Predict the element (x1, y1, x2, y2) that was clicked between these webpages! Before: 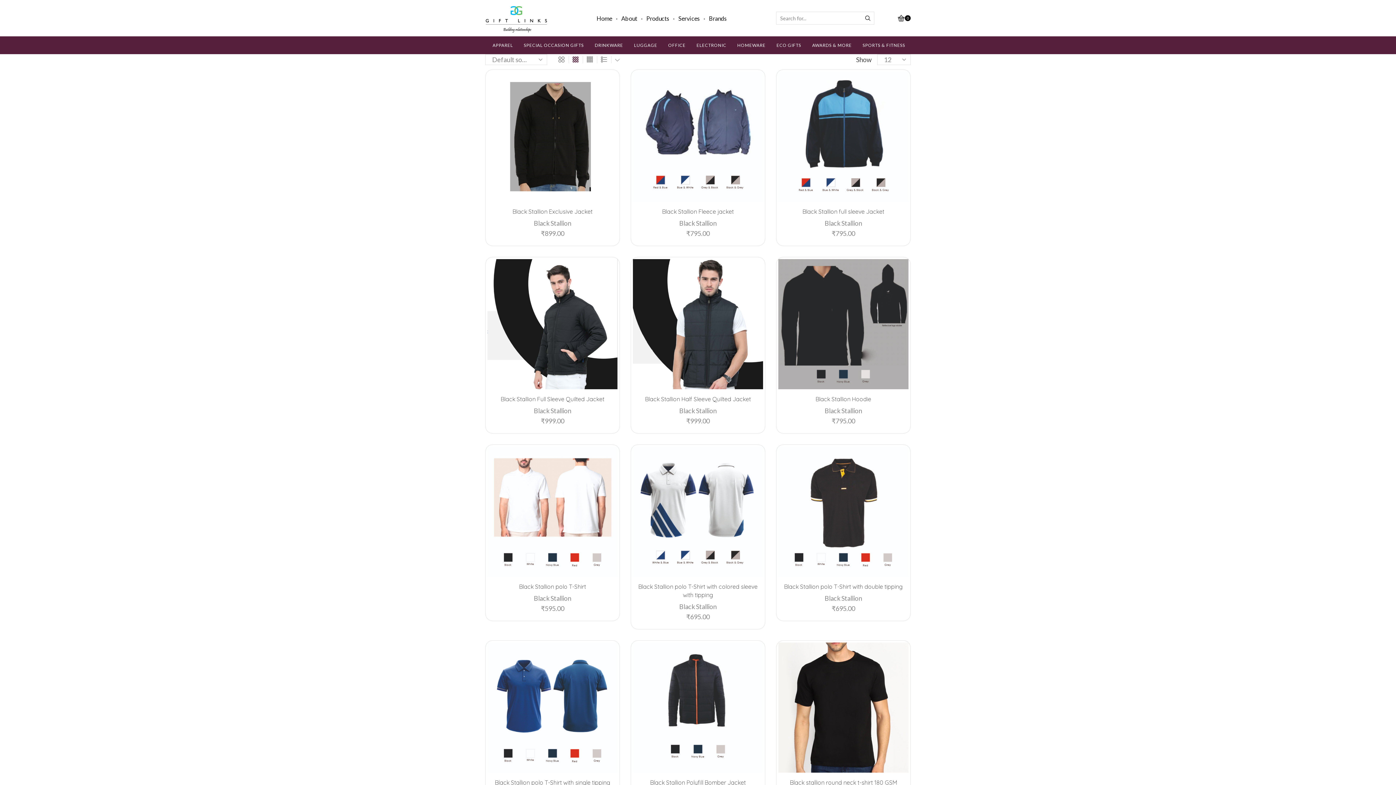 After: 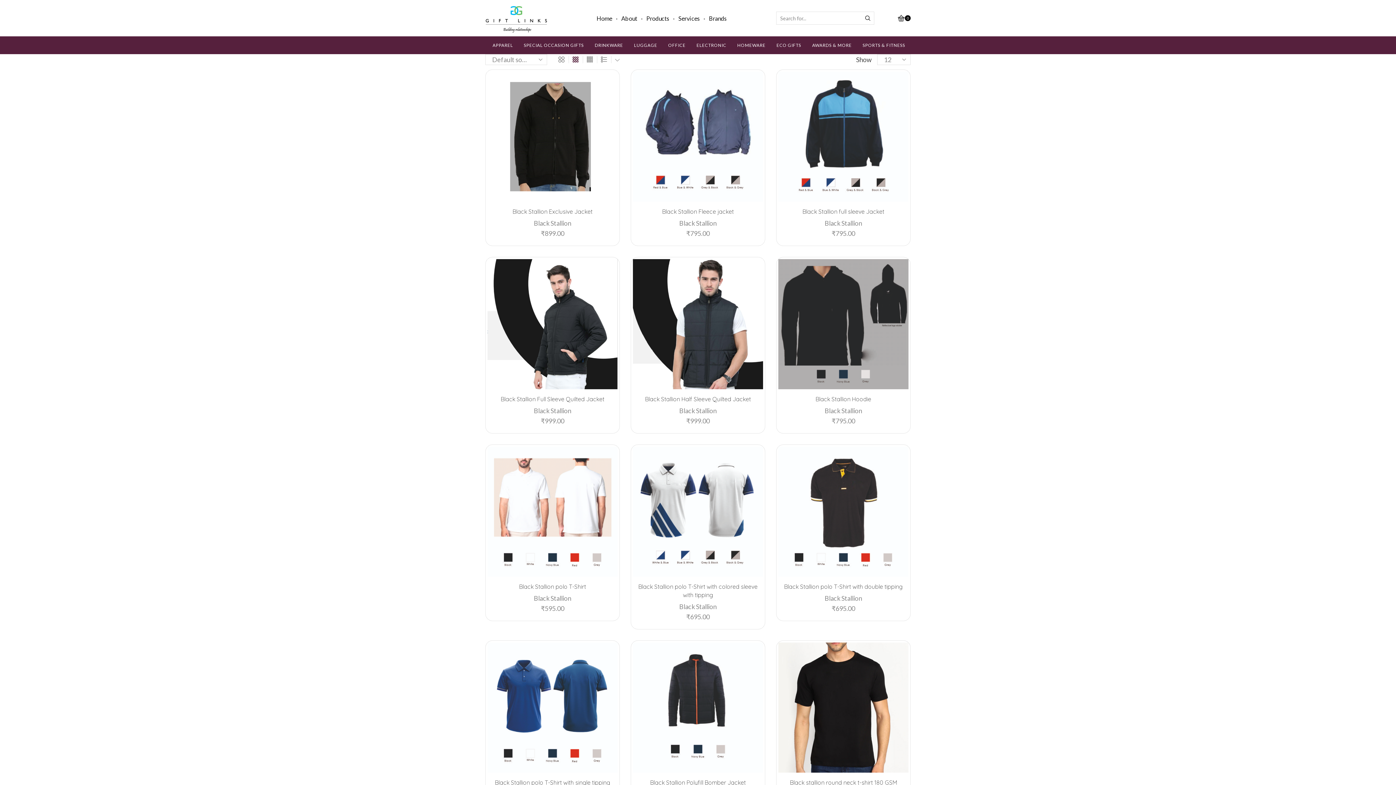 Action: bbox: (679, 219, 716, 227) label: Black Stallion